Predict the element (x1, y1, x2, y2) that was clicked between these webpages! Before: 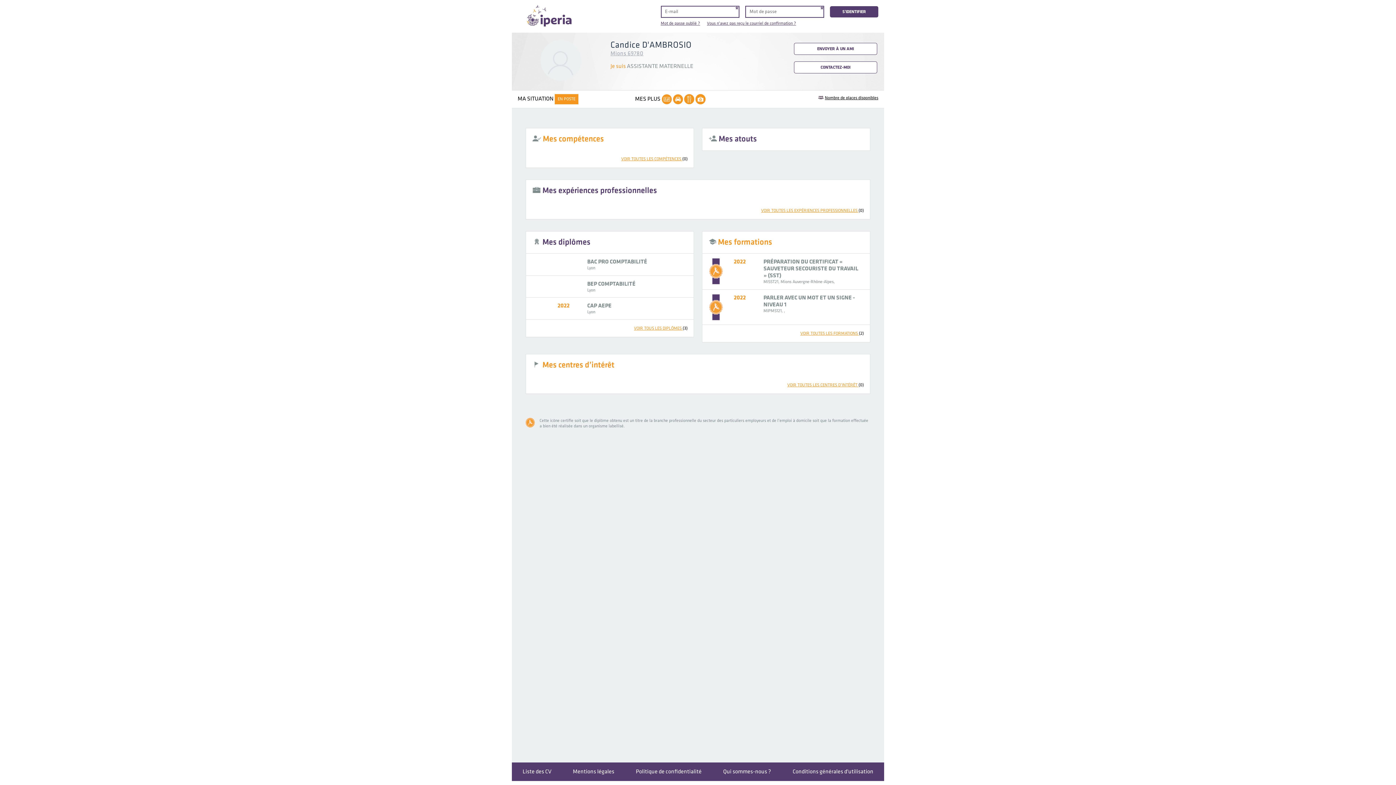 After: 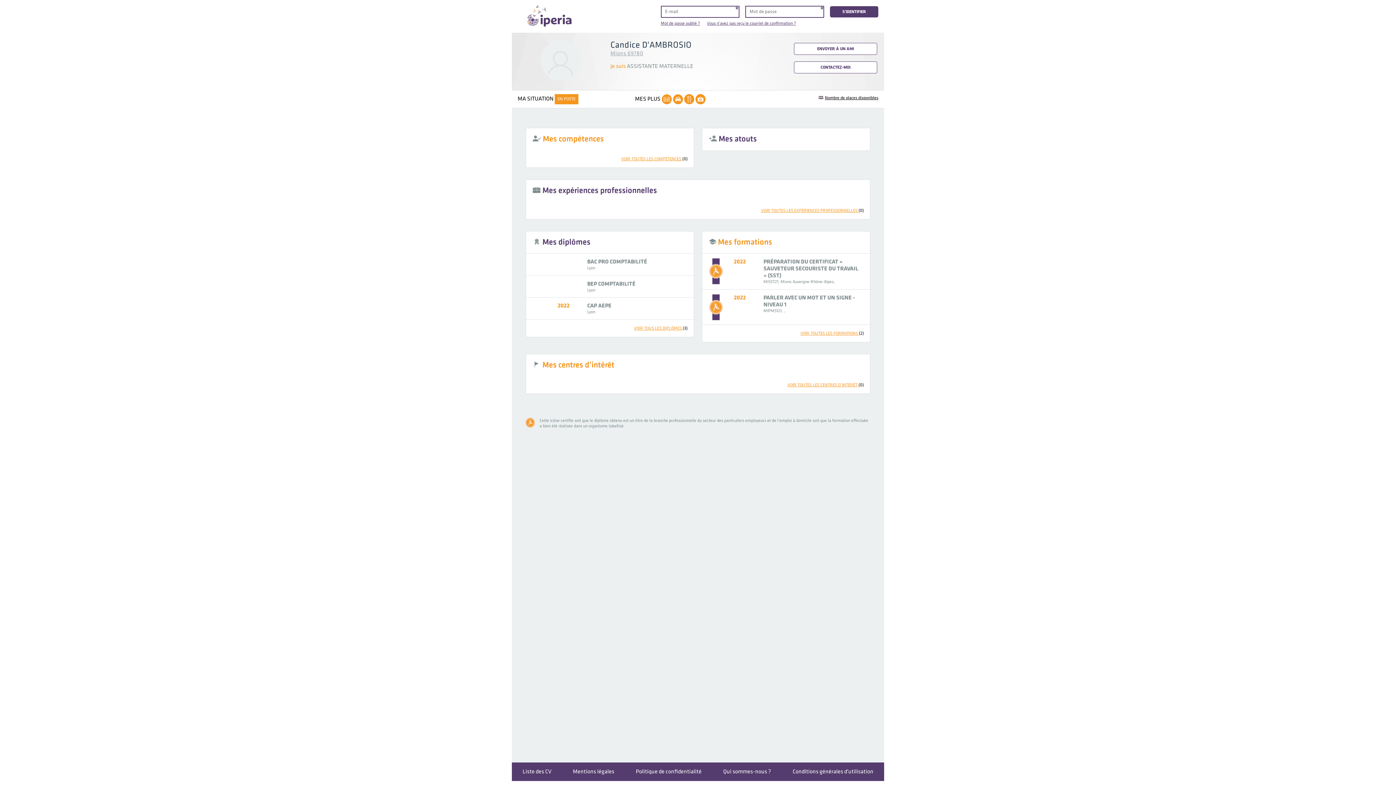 Action: label: Politique de confidentialité bbox: (635, 768, 701, 775)